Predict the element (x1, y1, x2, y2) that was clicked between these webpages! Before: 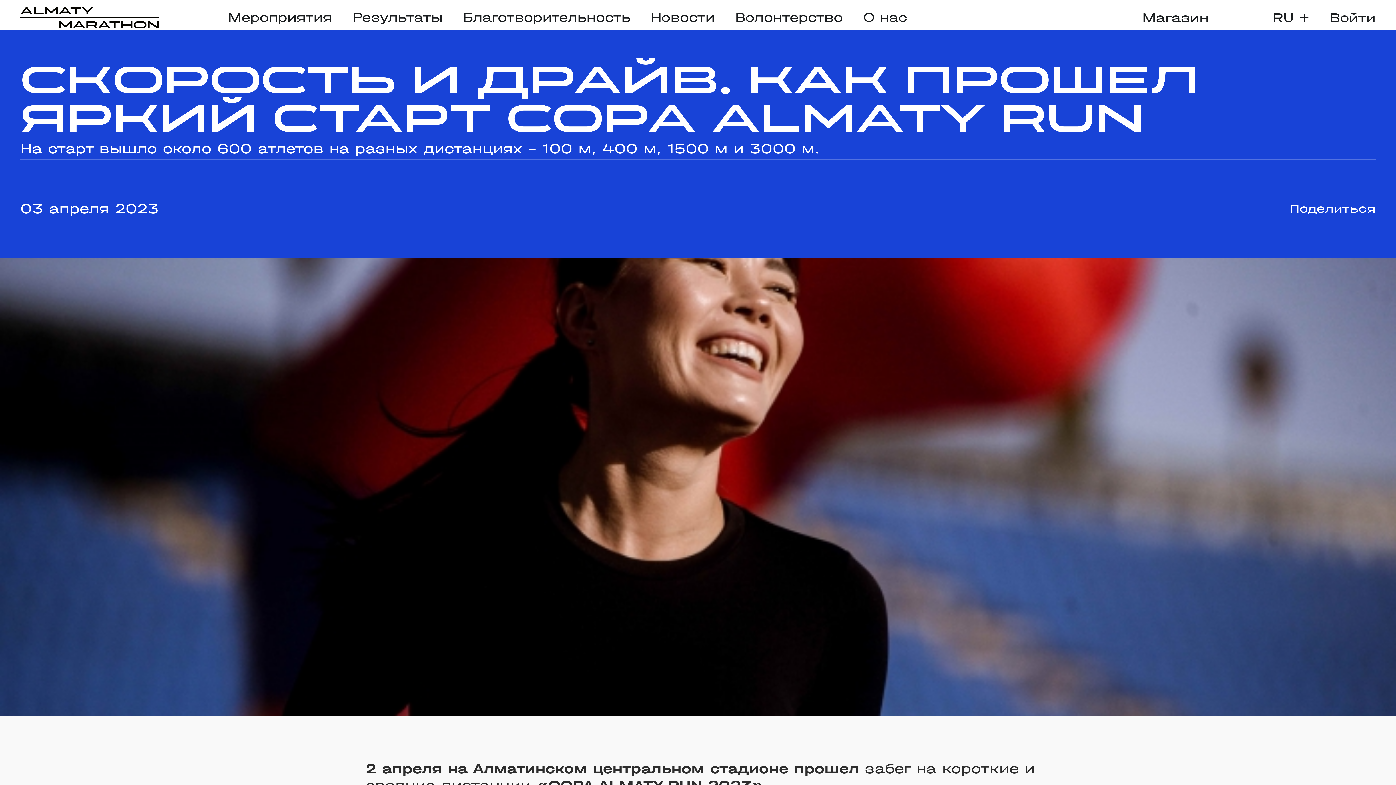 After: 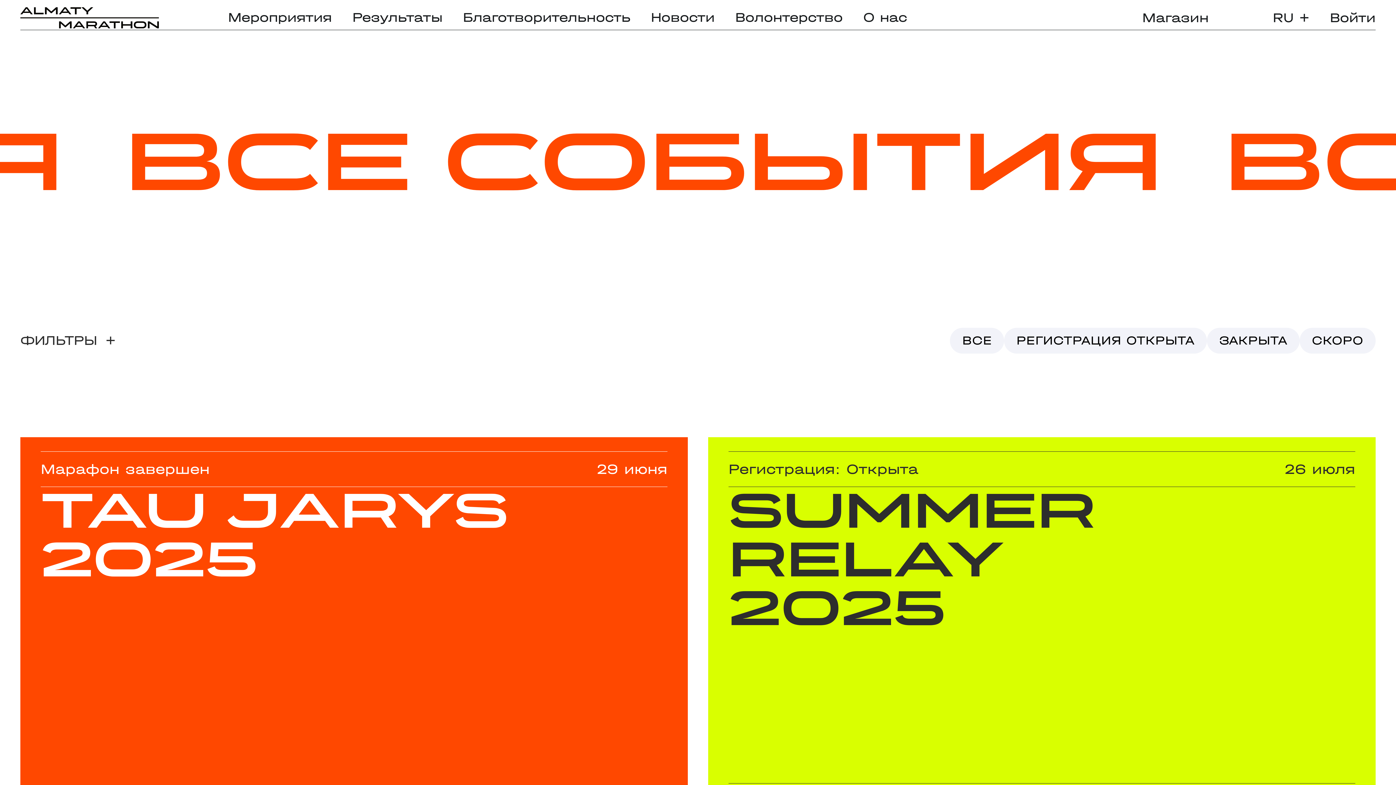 Action: bbox: (228, 9, 332, 25) label: Мероприятия